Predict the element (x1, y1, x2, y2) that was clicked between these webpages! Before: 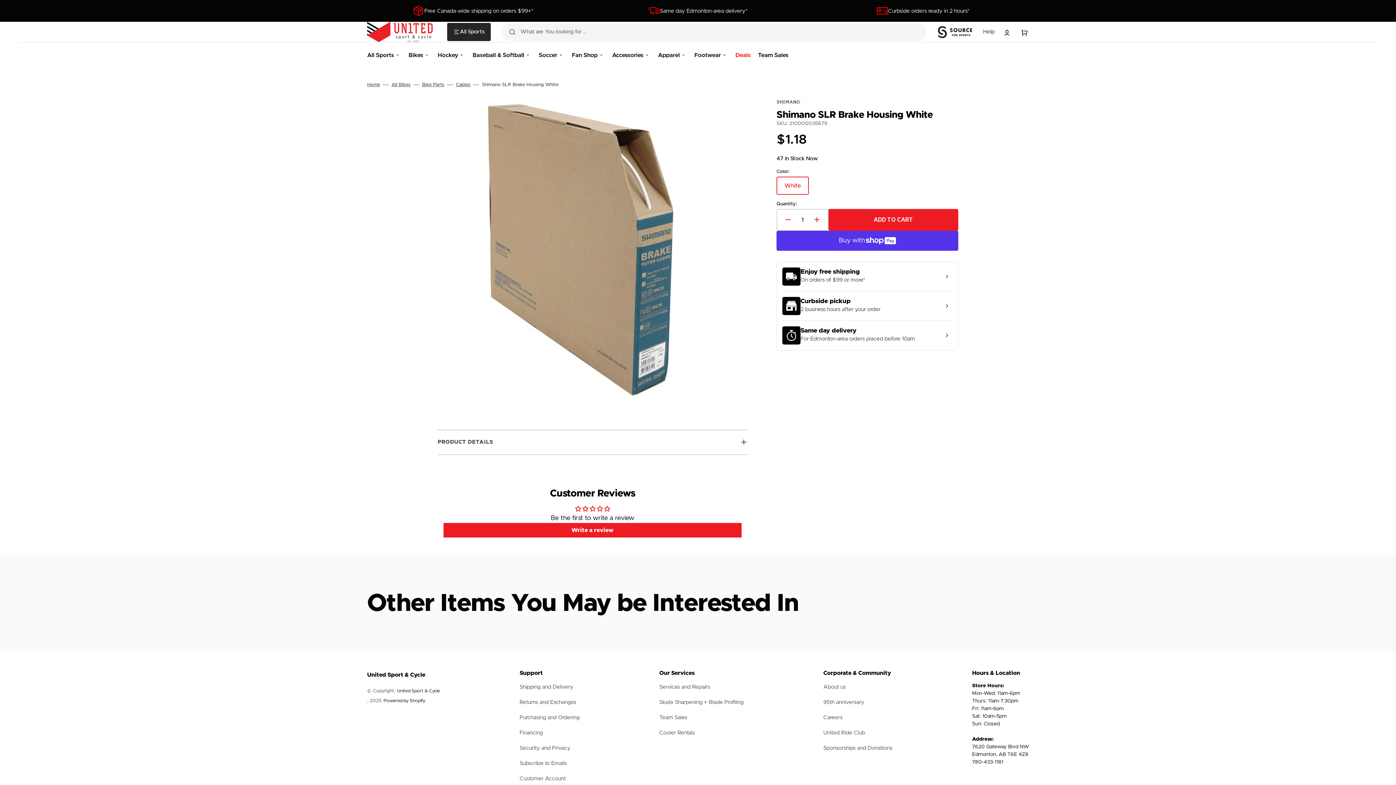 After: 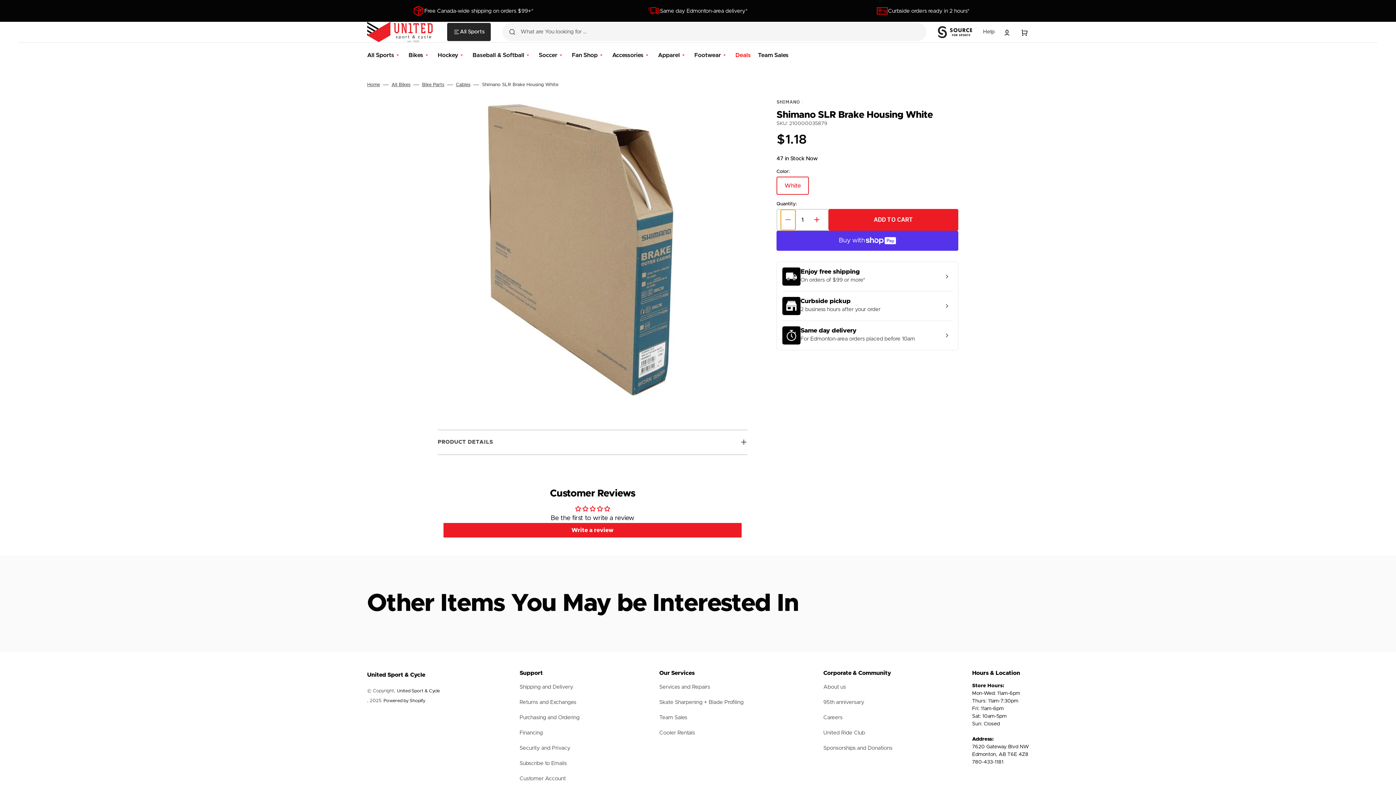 Action: label: Decrease quantity for Shimano SLR Brake Housing White bbox: (781, 209, 795, 230)